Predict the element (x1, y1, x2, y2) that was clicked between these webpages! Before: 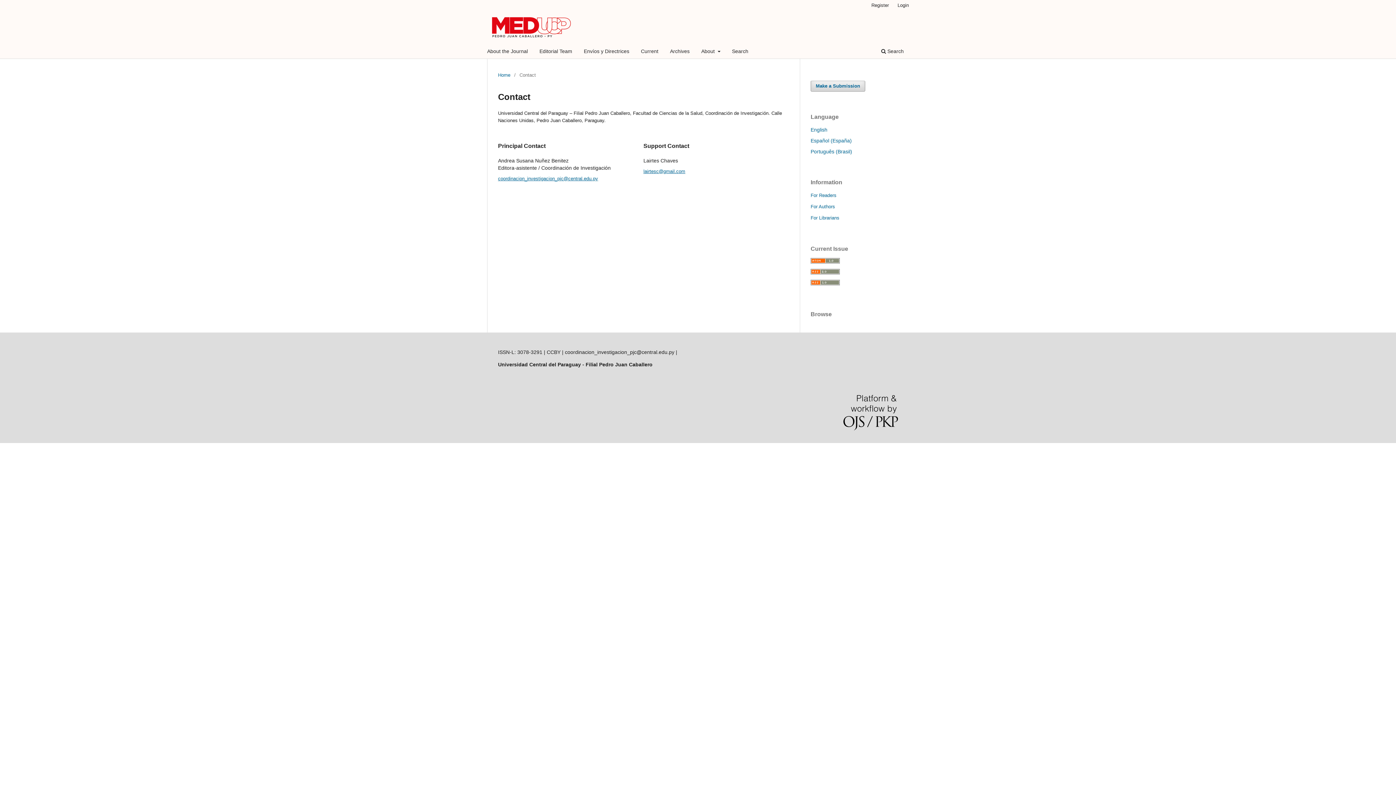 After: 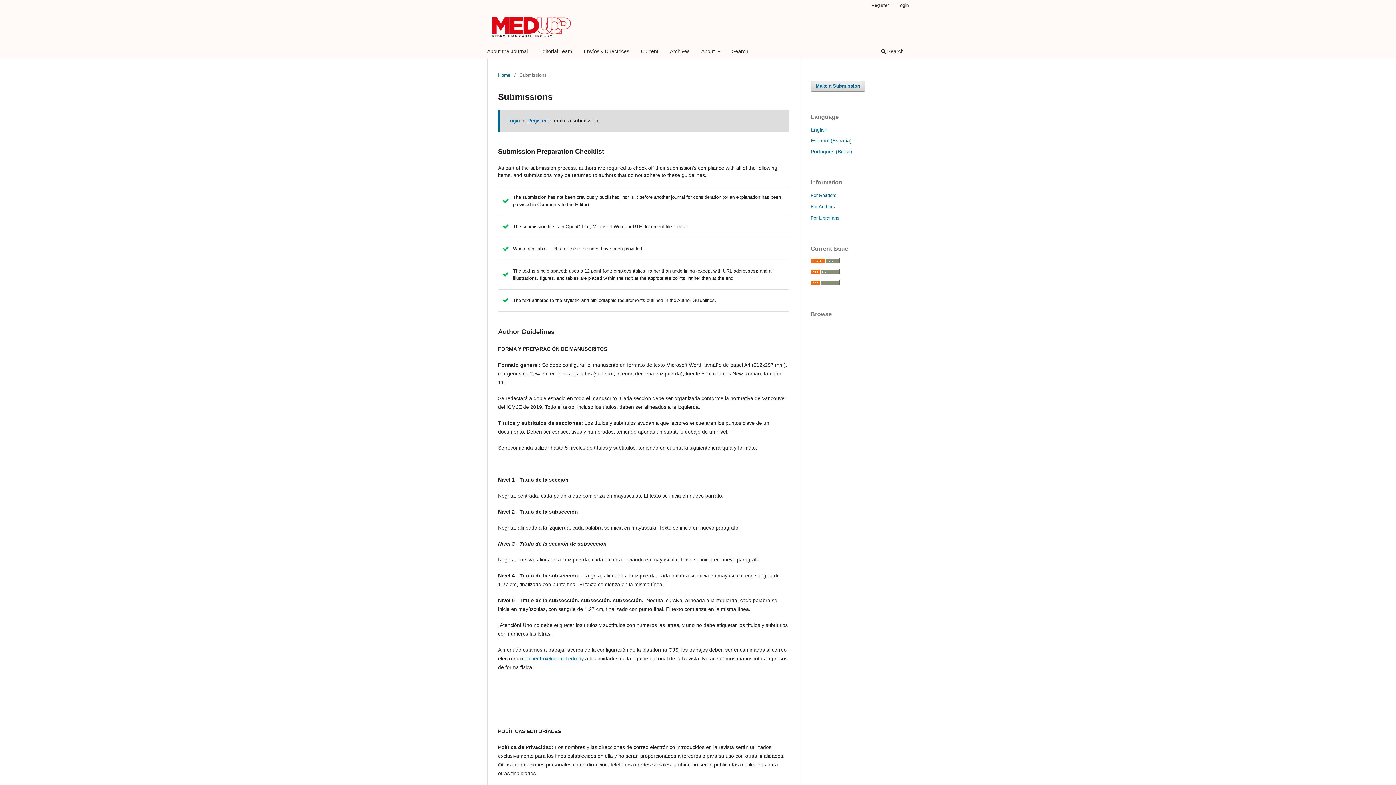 Action: bbox: (581, 45, 632, 58) label: Envíos y Directrices